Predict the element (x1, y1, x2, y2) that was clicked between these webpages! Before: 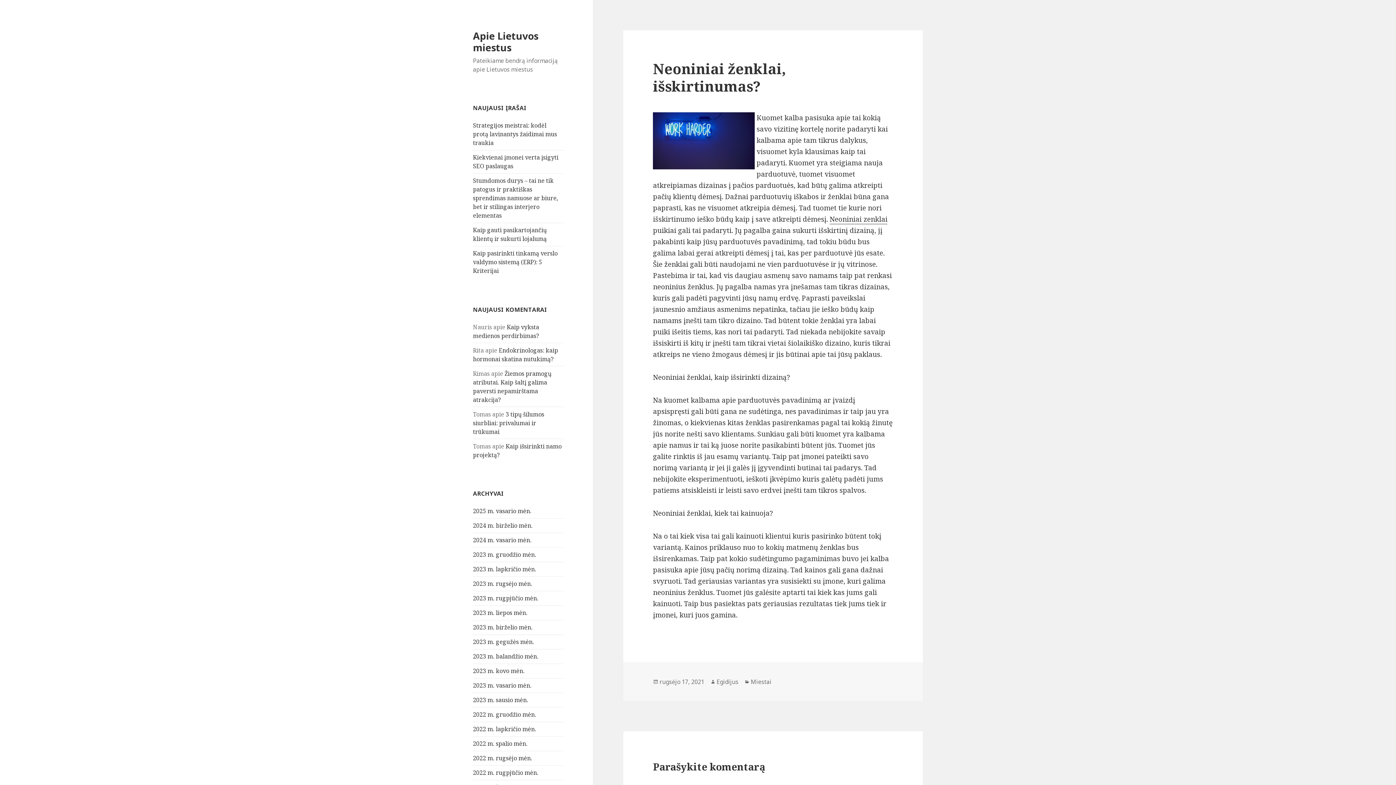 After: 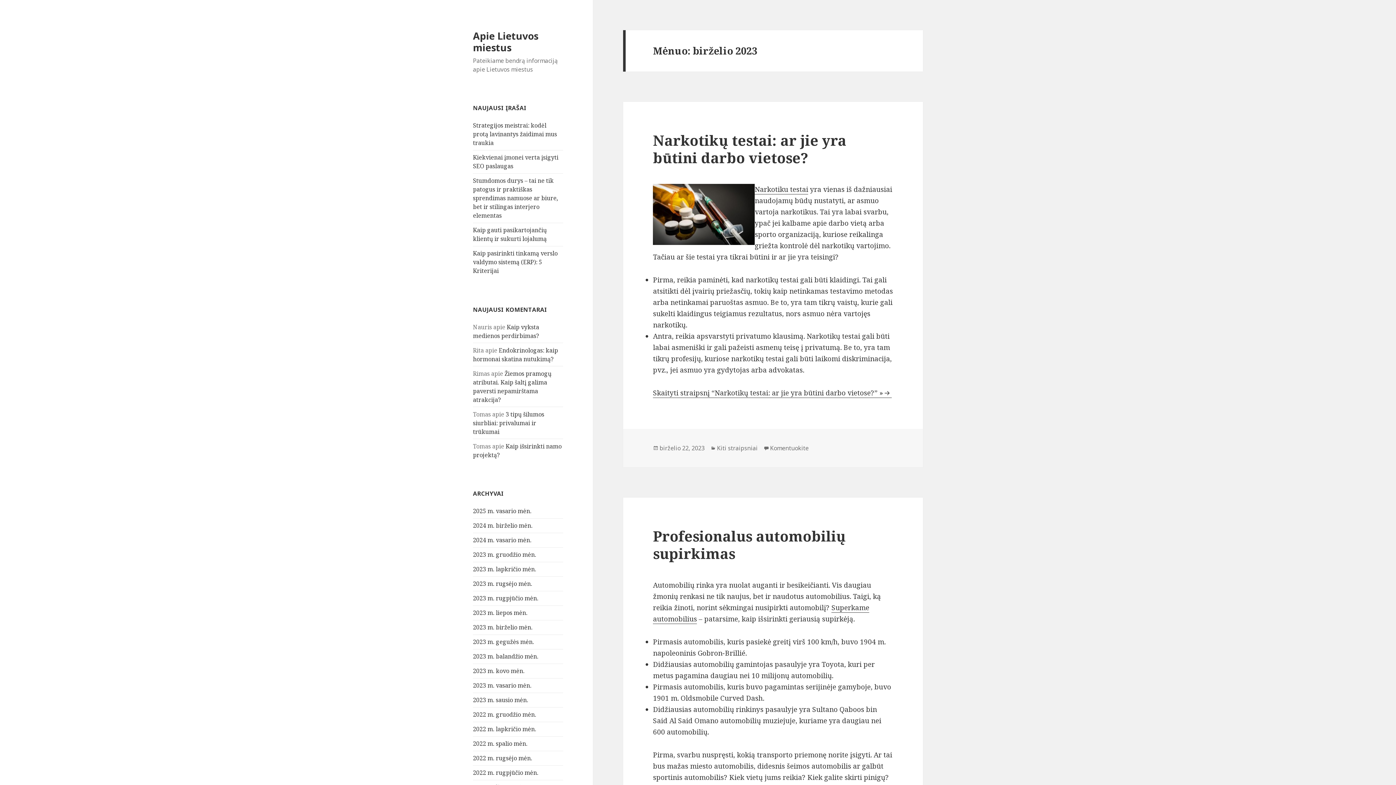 Action: label: 2023 m. birželio mėn. bbox: (473, 623, 532, 631)